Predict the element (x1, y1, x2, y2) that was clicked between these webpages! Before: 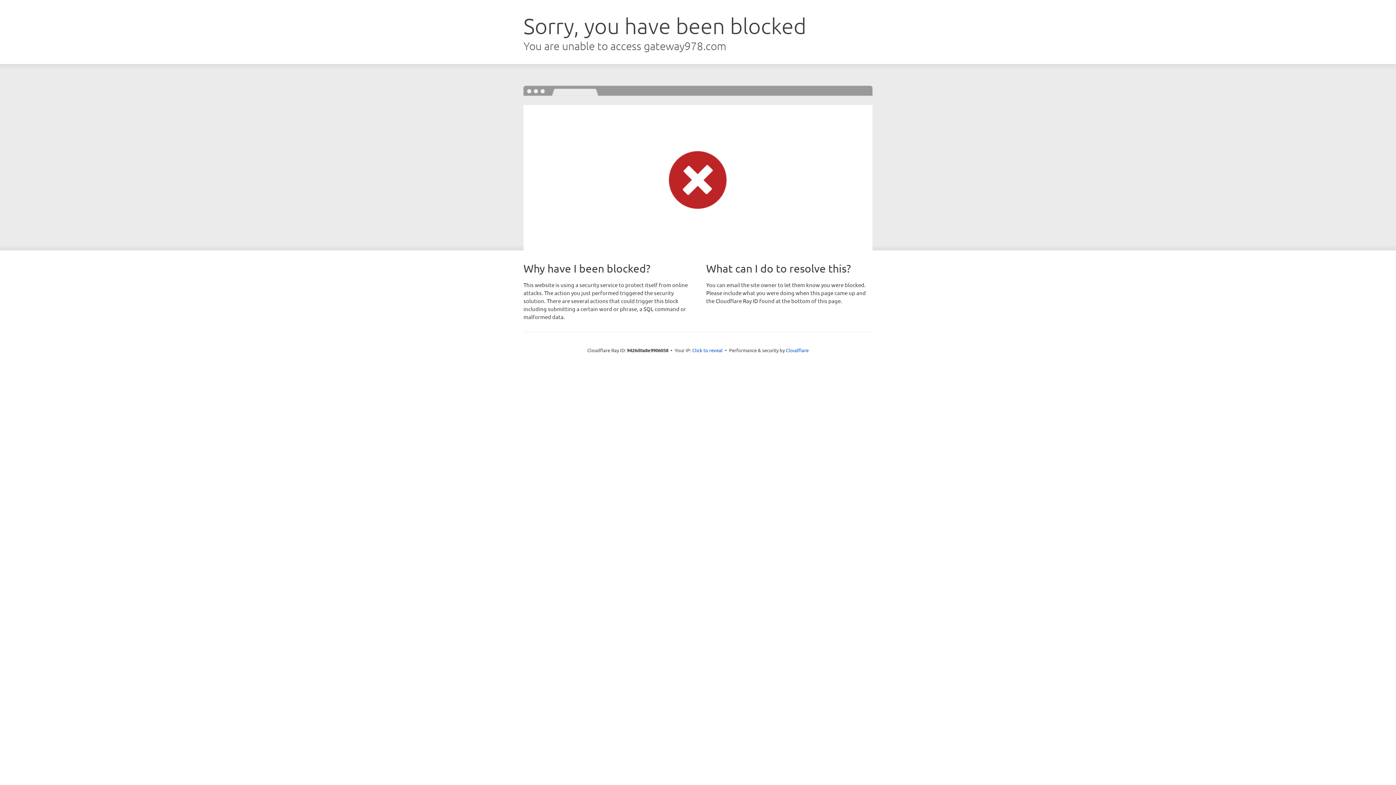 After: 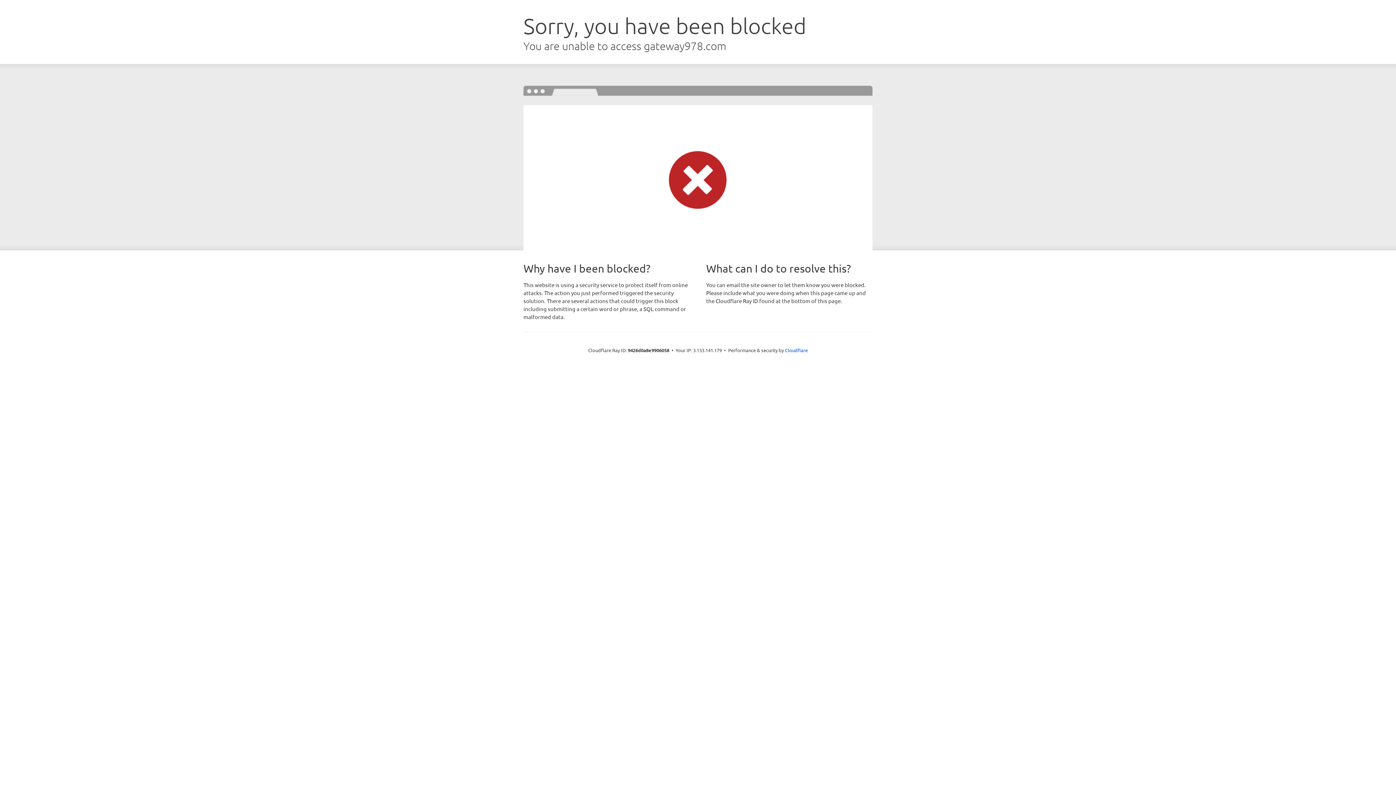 Action: bbox: (692, 346, 722, 353) label: Click to reveal